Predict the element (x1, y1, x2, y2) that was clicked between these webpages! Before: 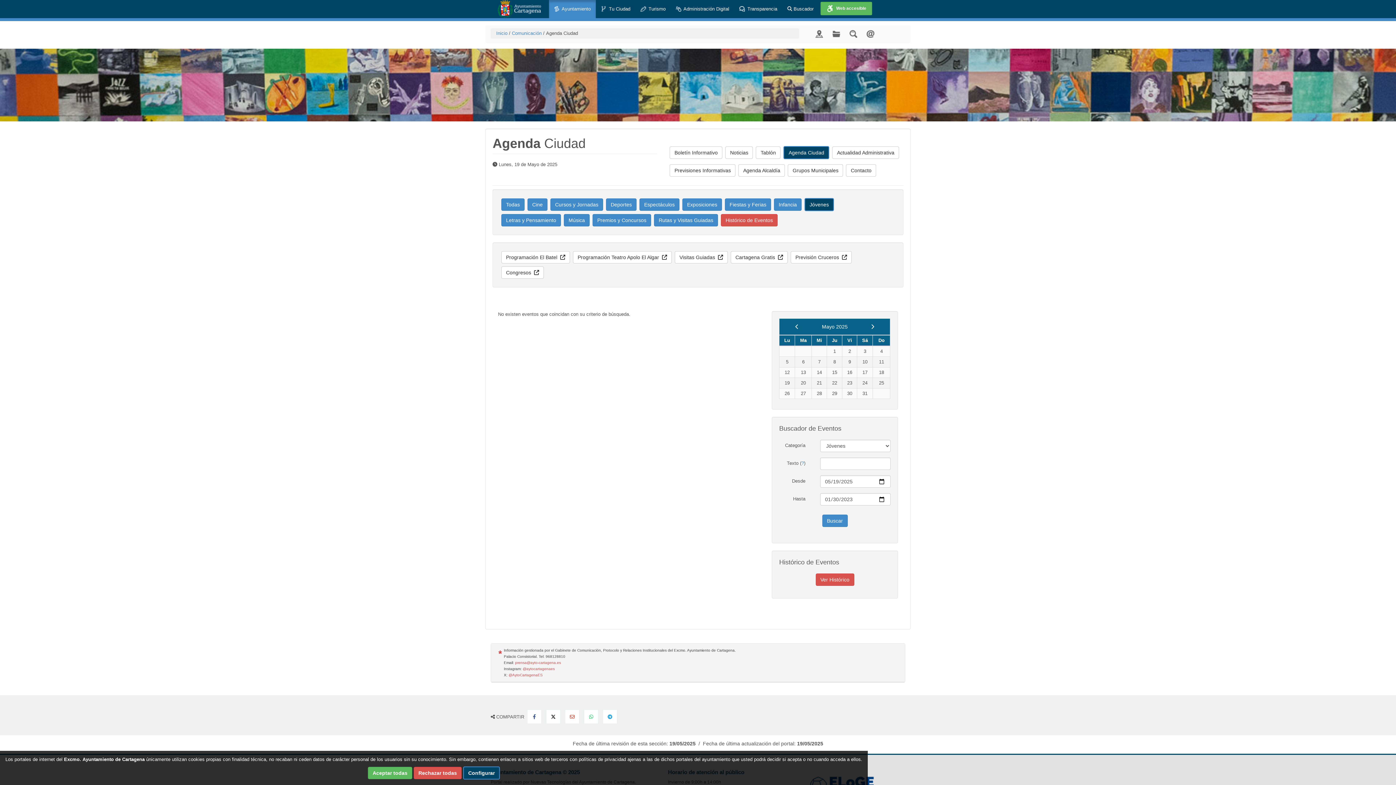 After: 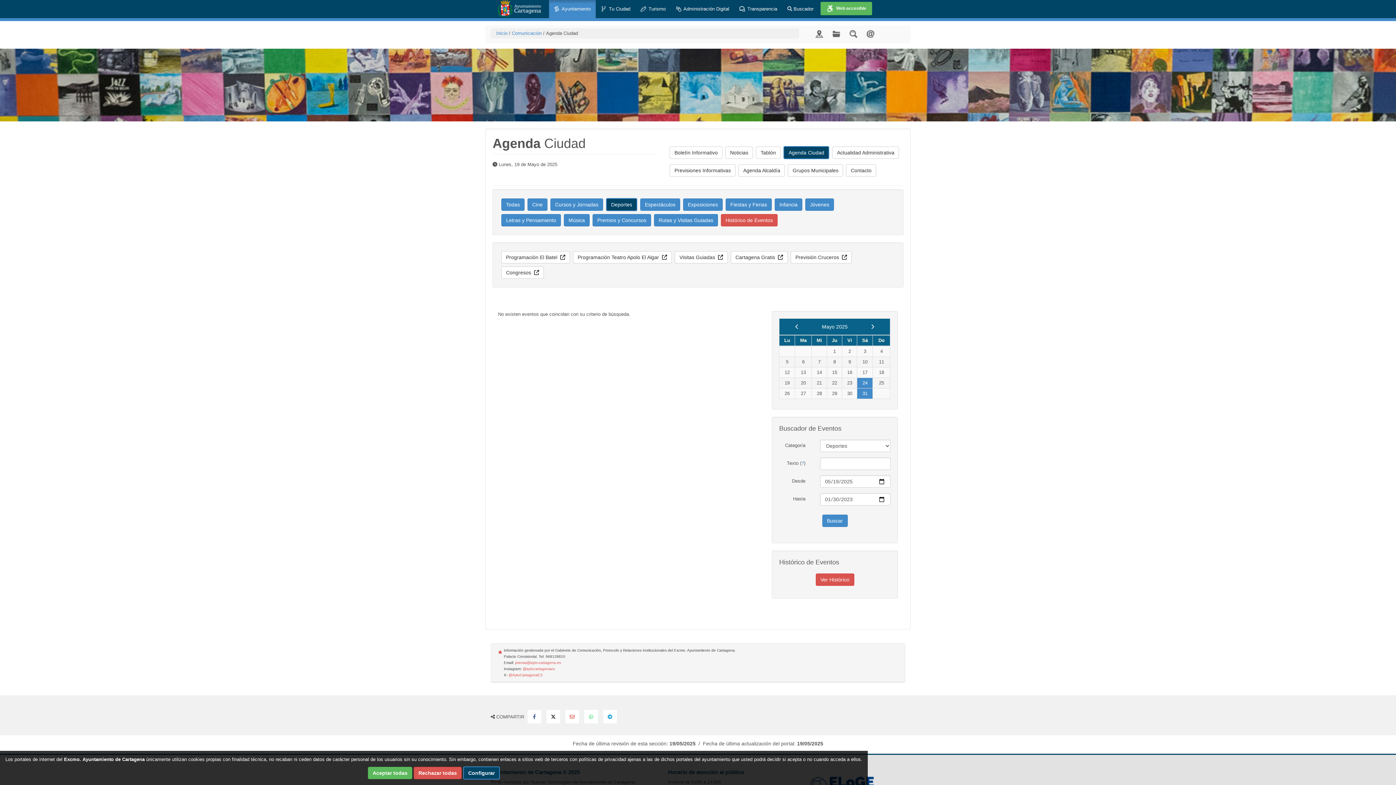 Action: label: Deportes bbox: (606, 198, 636, 210)